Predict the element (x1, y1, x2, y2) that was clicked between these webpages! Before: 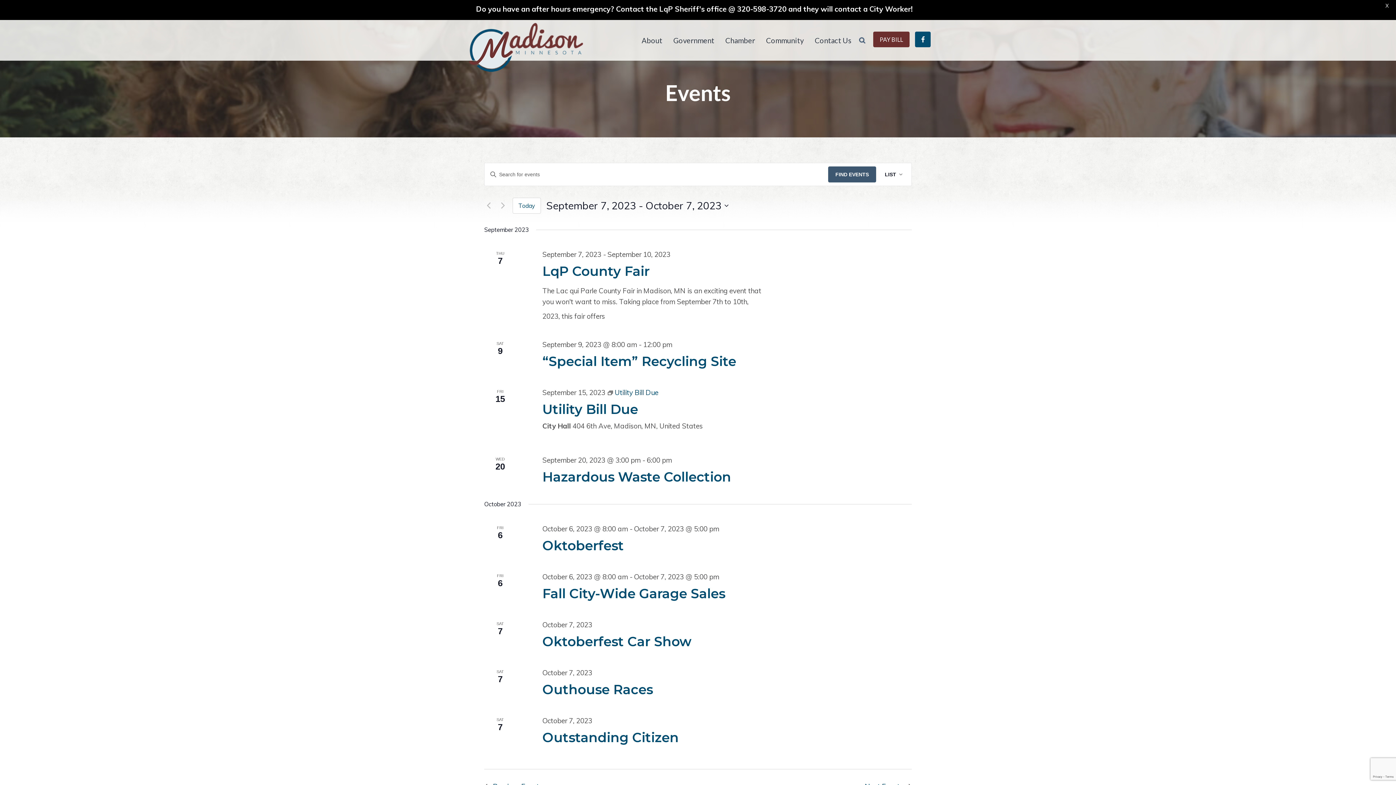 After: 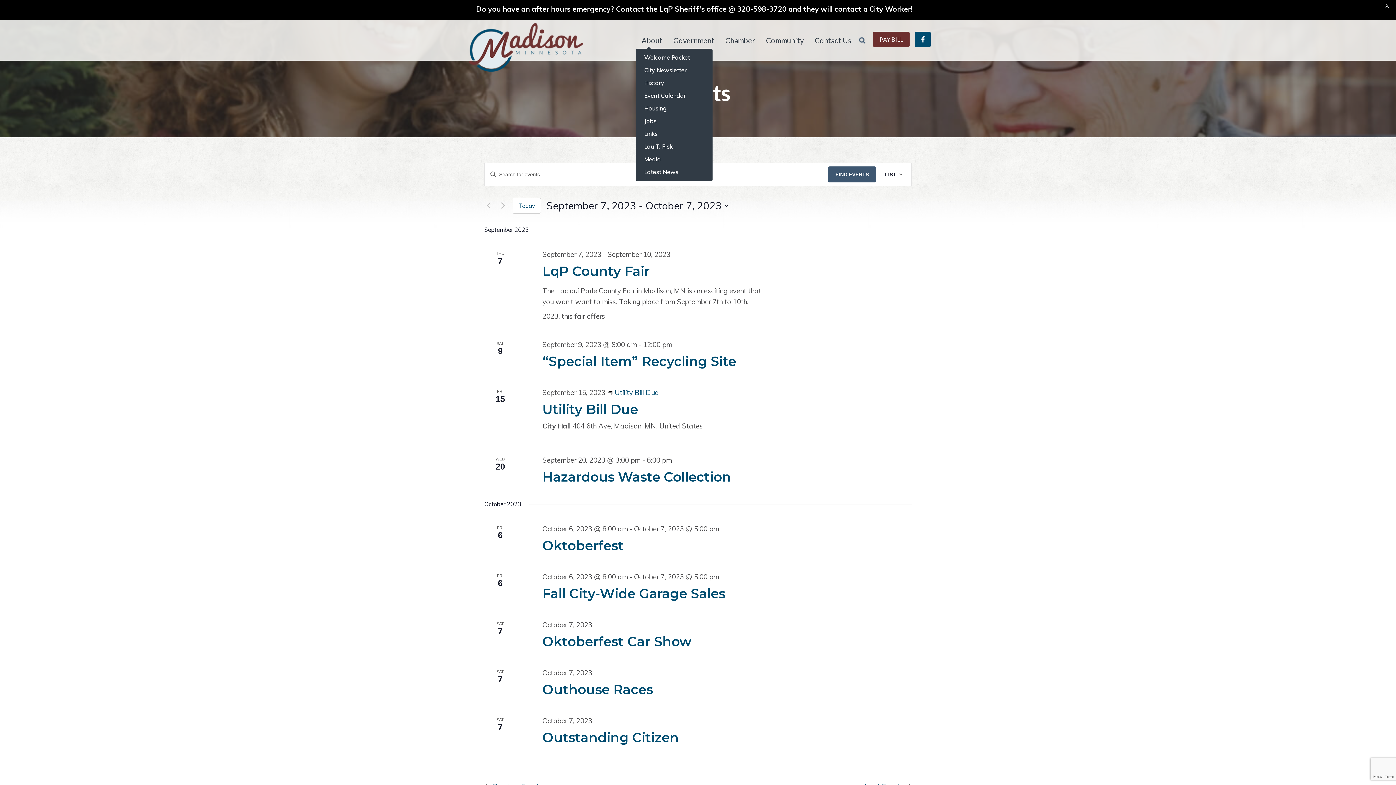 Action: label: About bbox: (636, 32, 668, 48)